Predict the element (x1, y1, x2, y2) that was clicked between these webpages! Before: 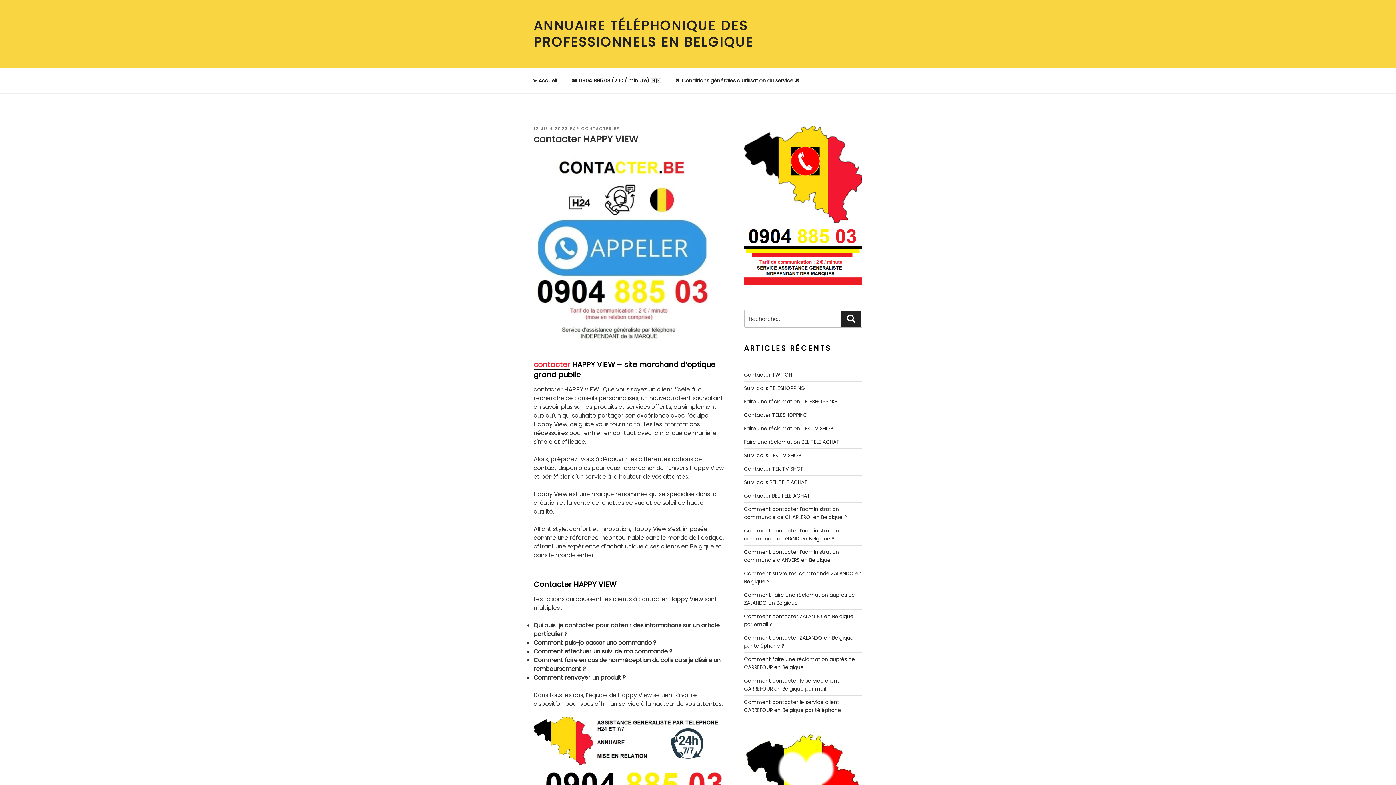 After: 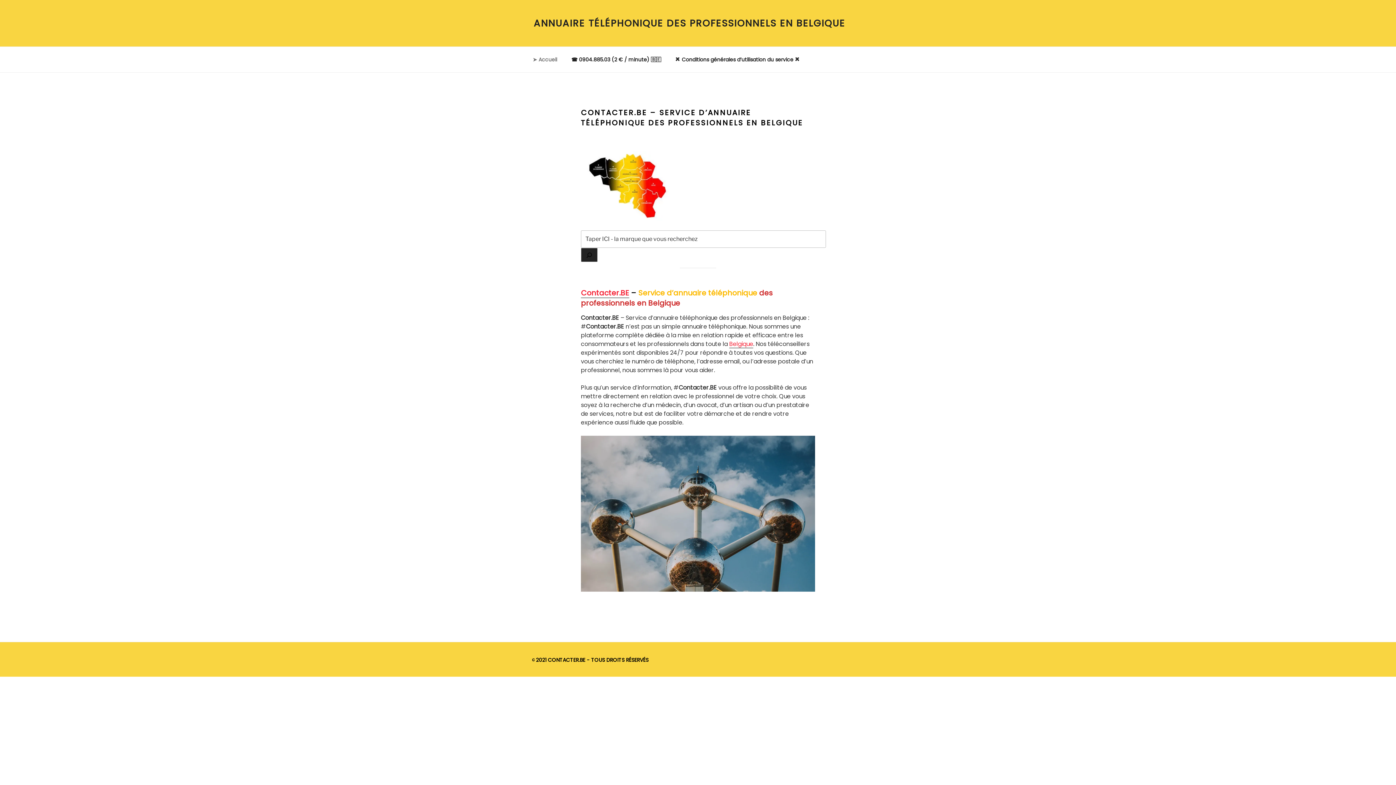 Action: label: ANNUAIRE TÉLÉPHONIQUE DES PROFESSIONNELS EN BELGIQUE bbox: (533, 16, 753, 51)